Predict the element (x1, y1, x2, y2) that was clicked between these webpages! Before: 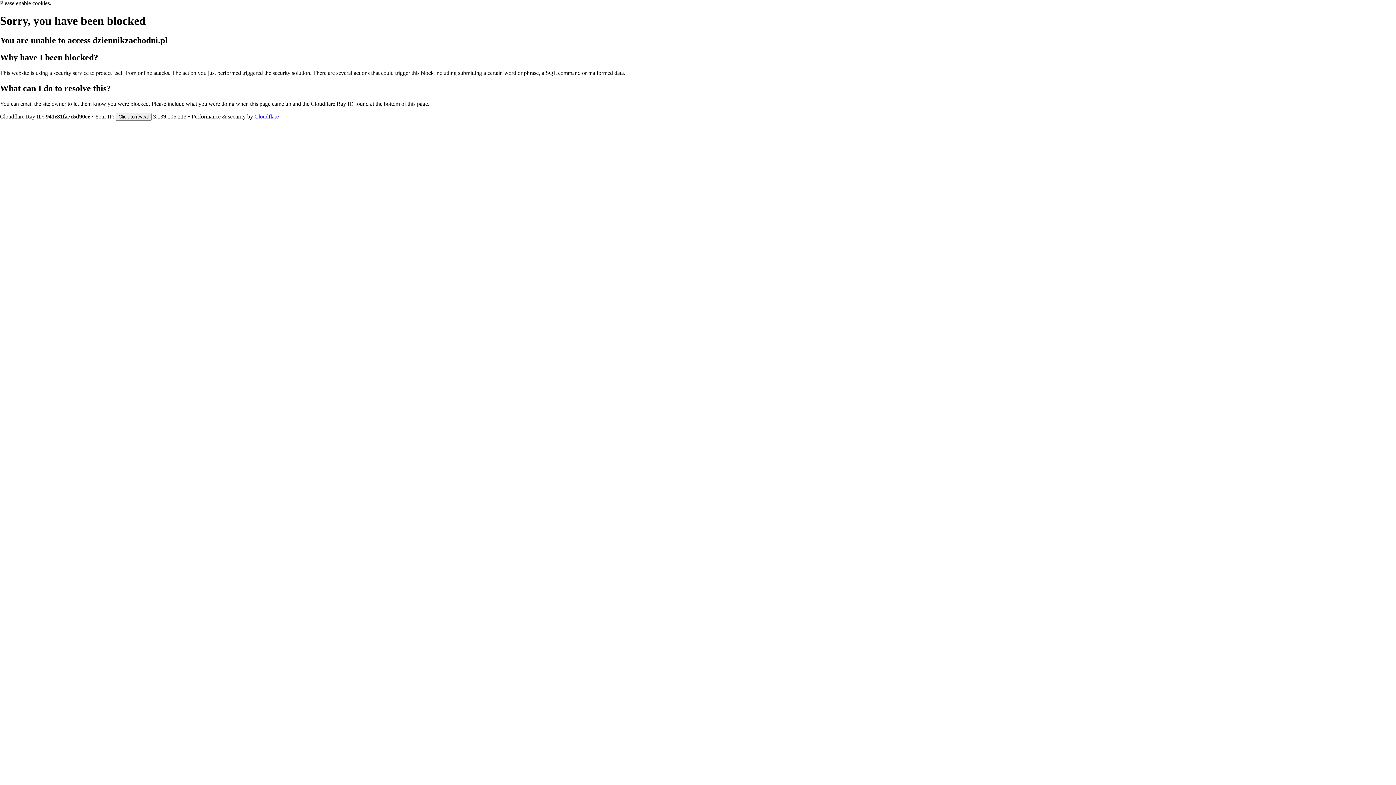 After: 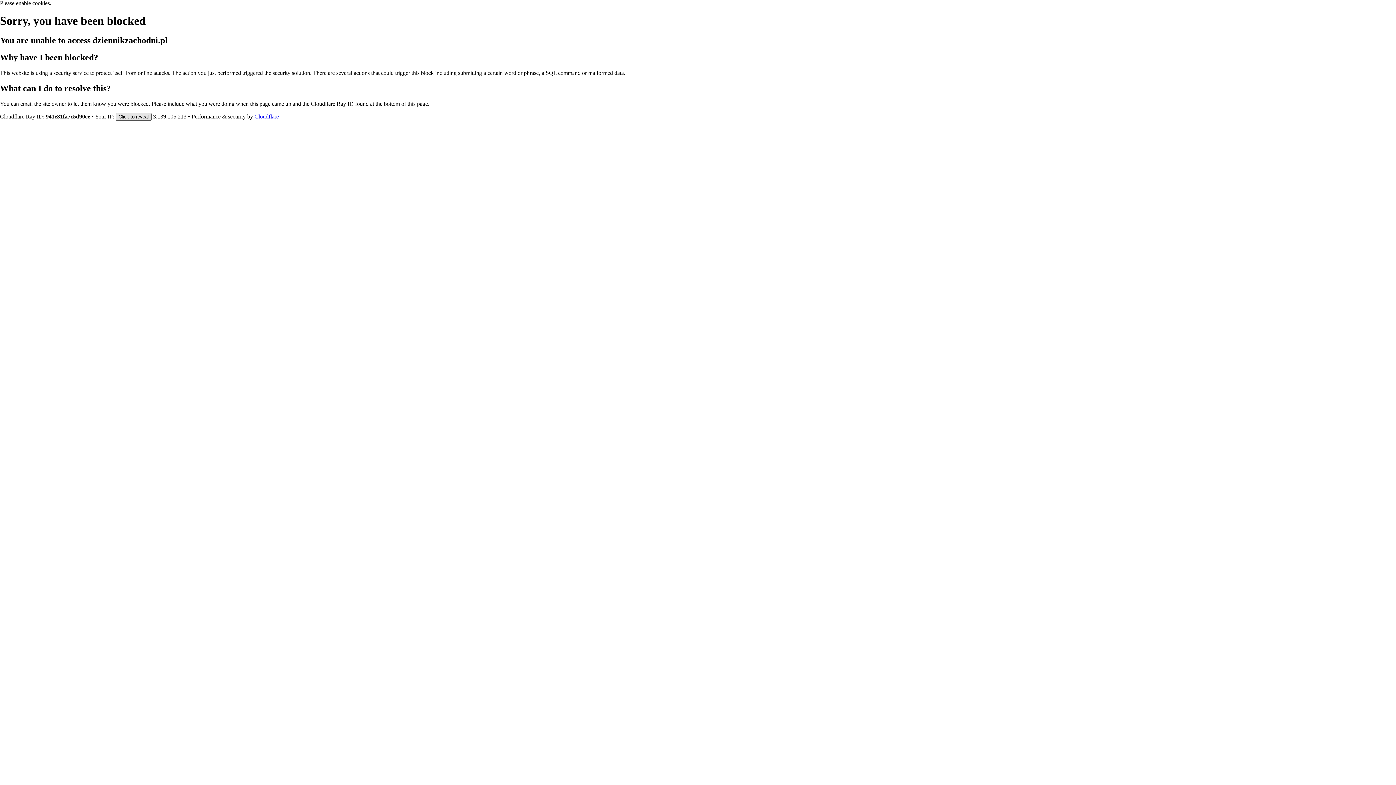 Action: label: Click to reveal bbox: (115, 112, 151, 120)